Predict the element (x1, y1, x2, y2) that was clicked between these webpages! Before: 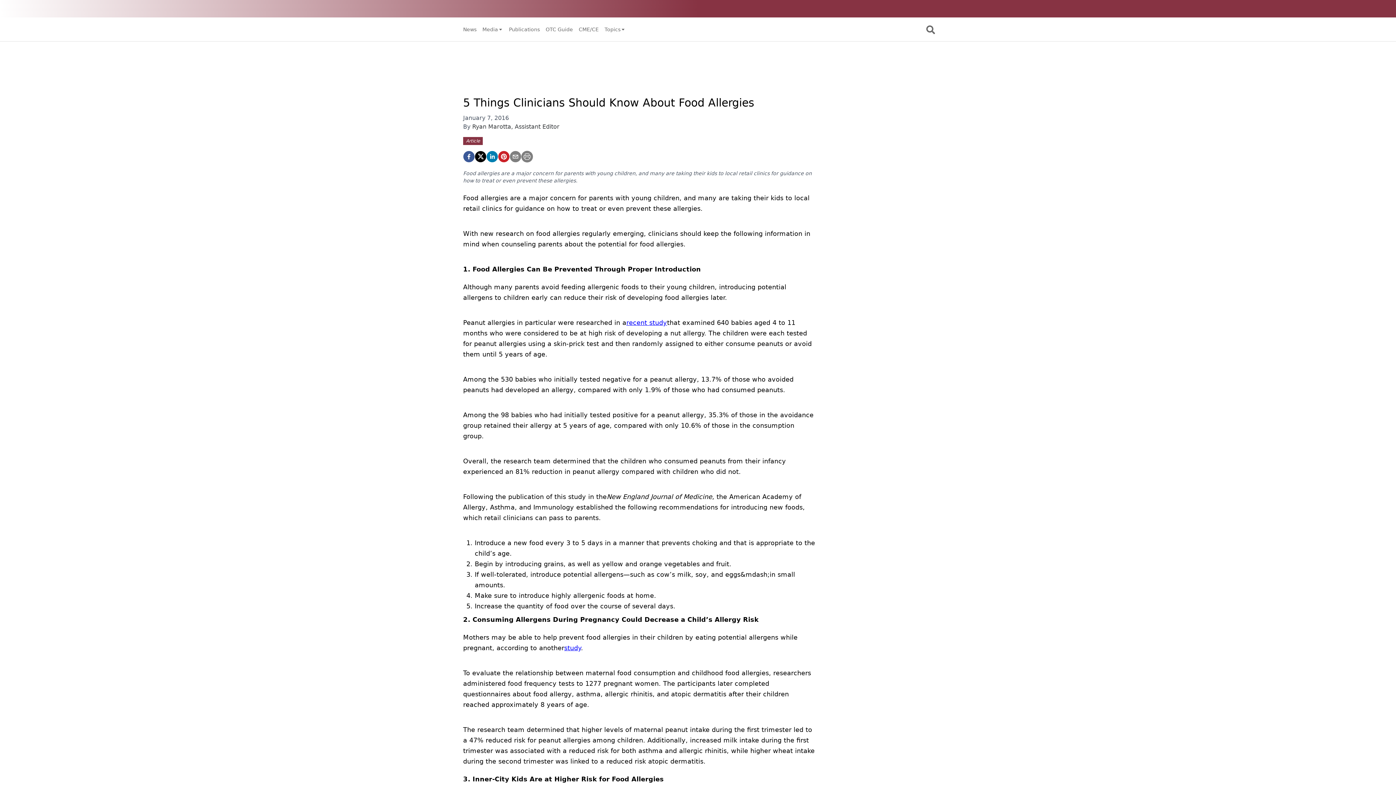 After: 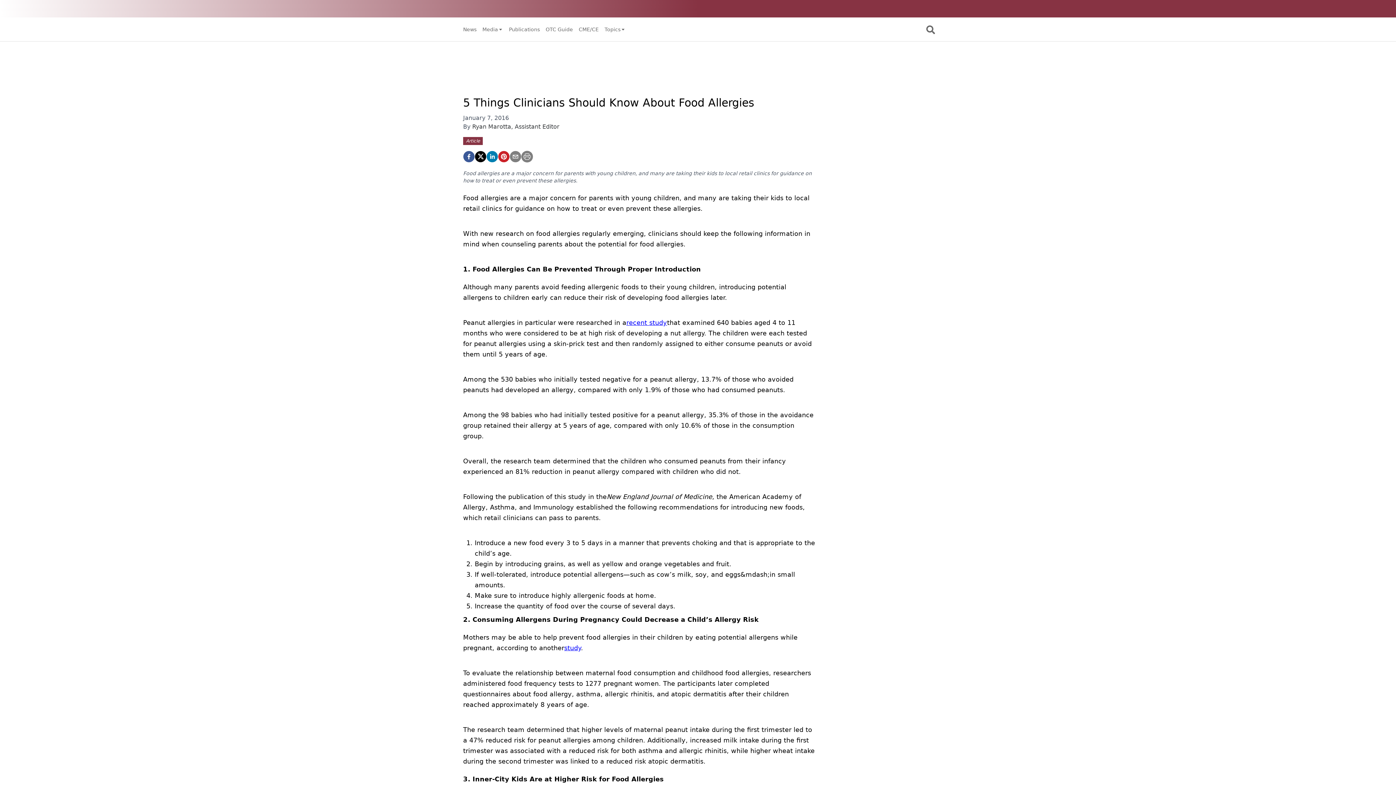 Action: label: study bbox: (564, 644, 581, 652)